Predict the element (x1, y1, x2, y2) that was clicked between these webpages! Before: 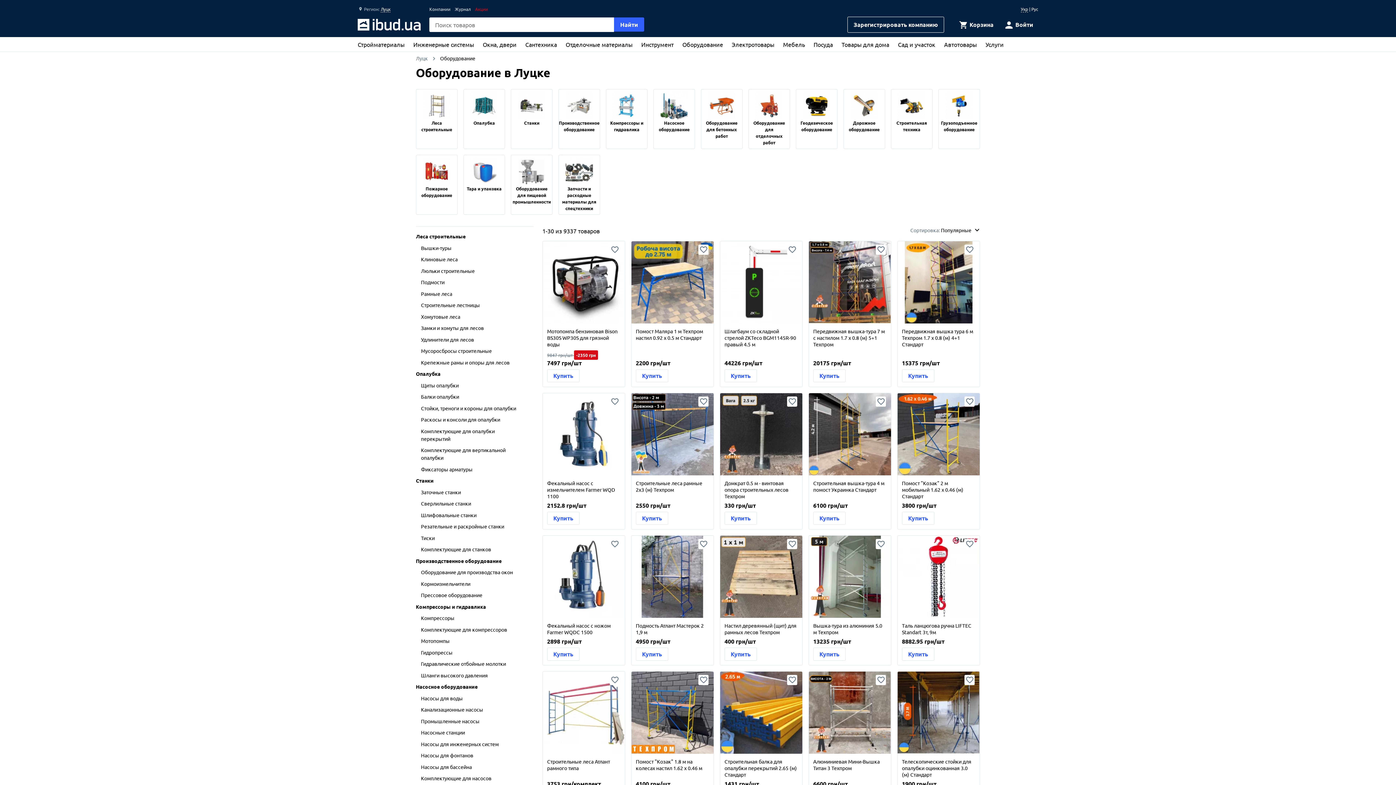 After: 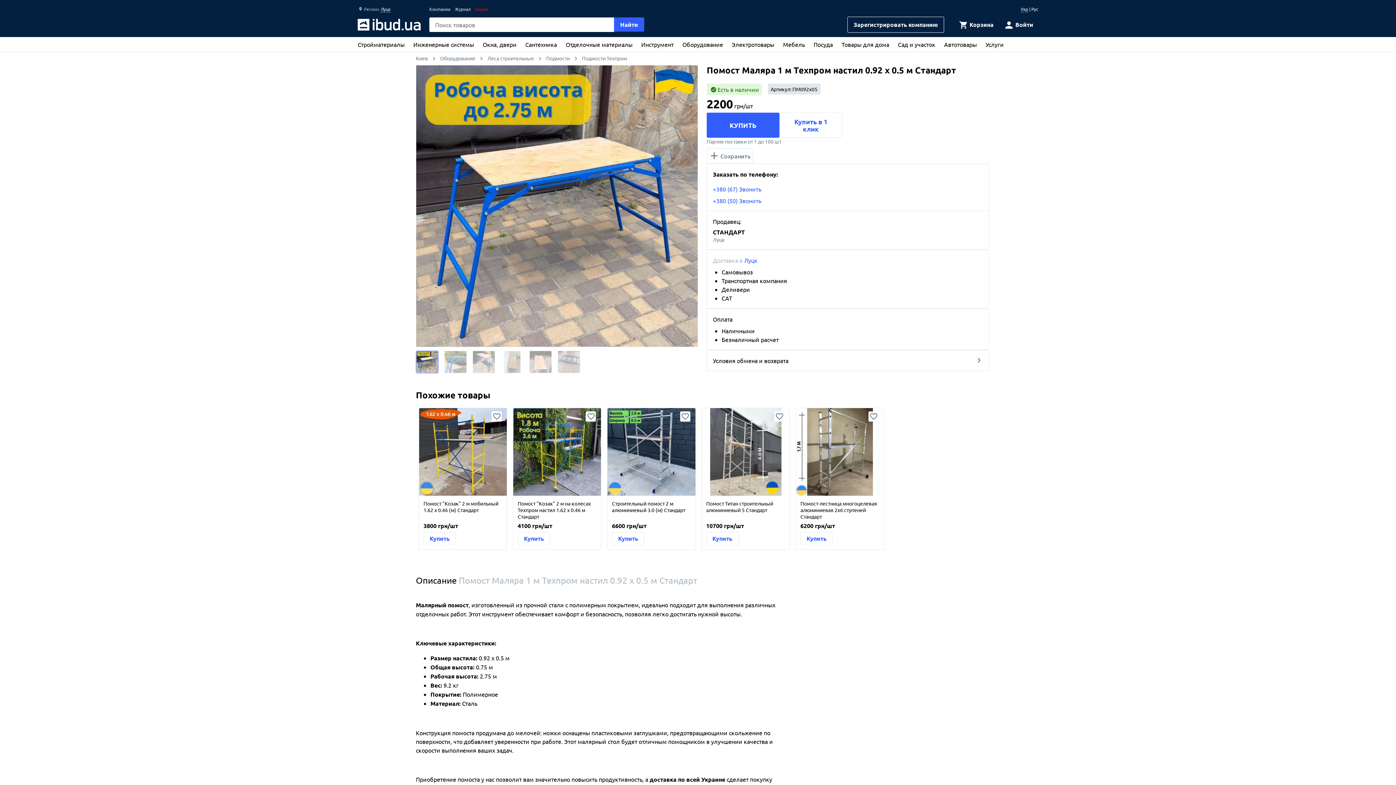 Action: bbox: (631, 241, 713, 323)